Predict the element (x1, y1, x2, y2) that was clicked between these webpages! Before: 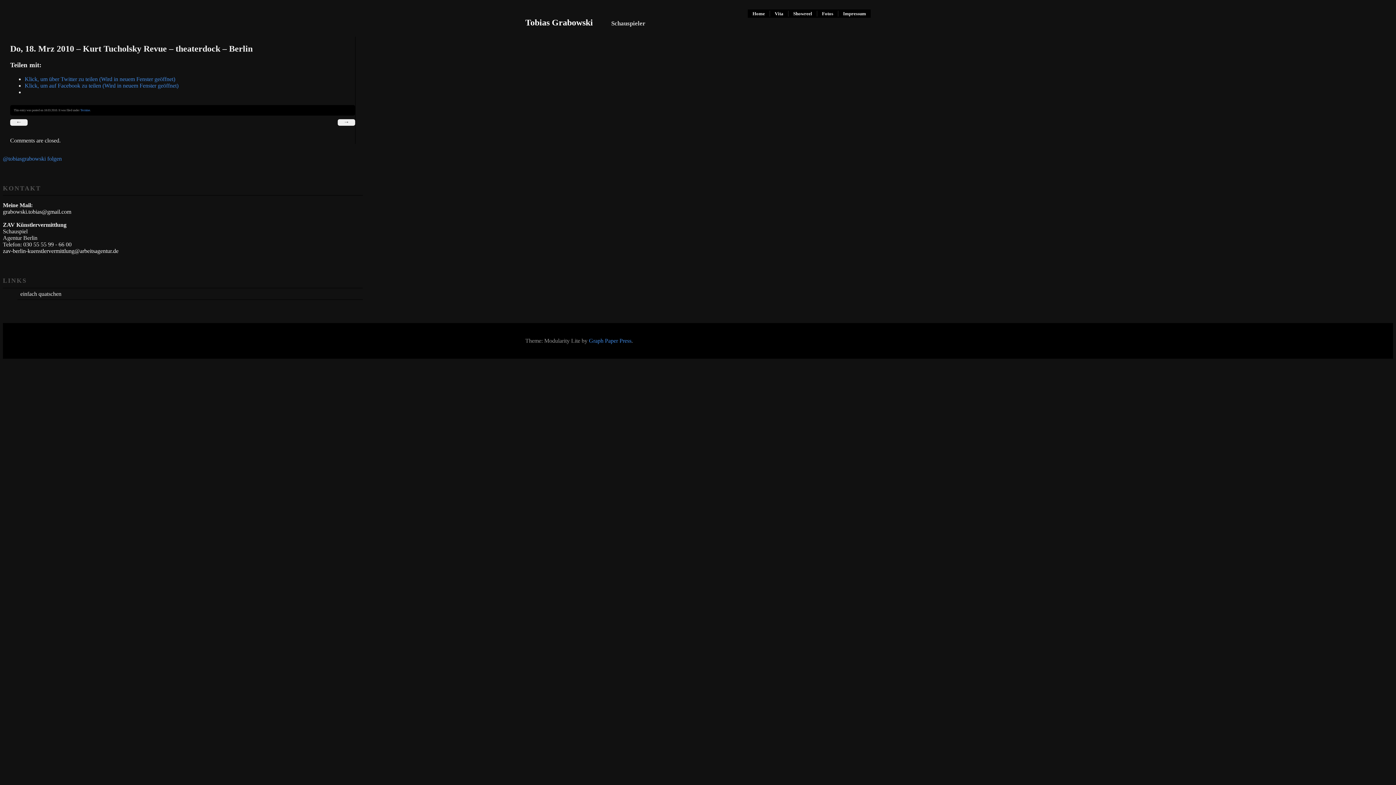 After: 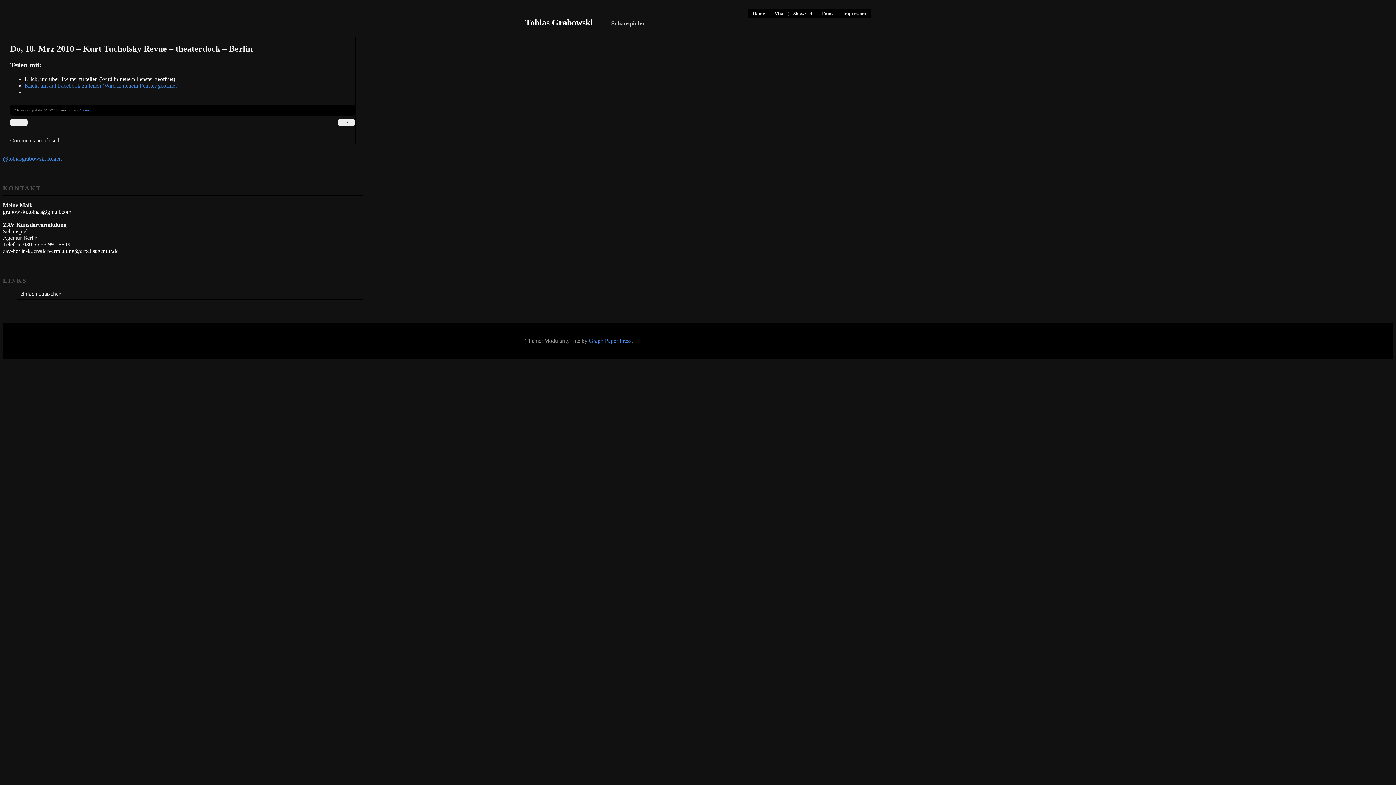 Action: label: Klick, um über Twitter zu teilen (Wird in neuem Fenster geöffnet) bbox: (24, 75, 175, 82)